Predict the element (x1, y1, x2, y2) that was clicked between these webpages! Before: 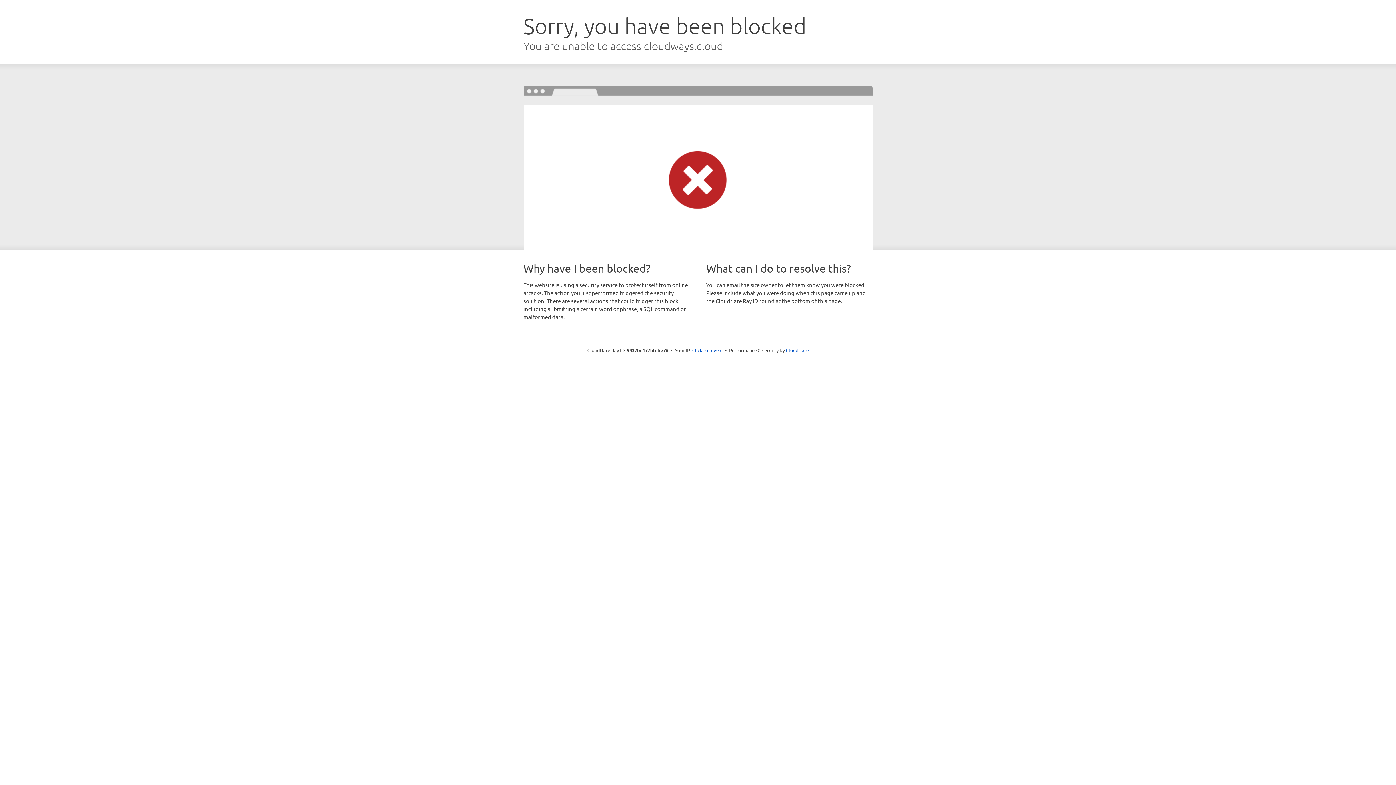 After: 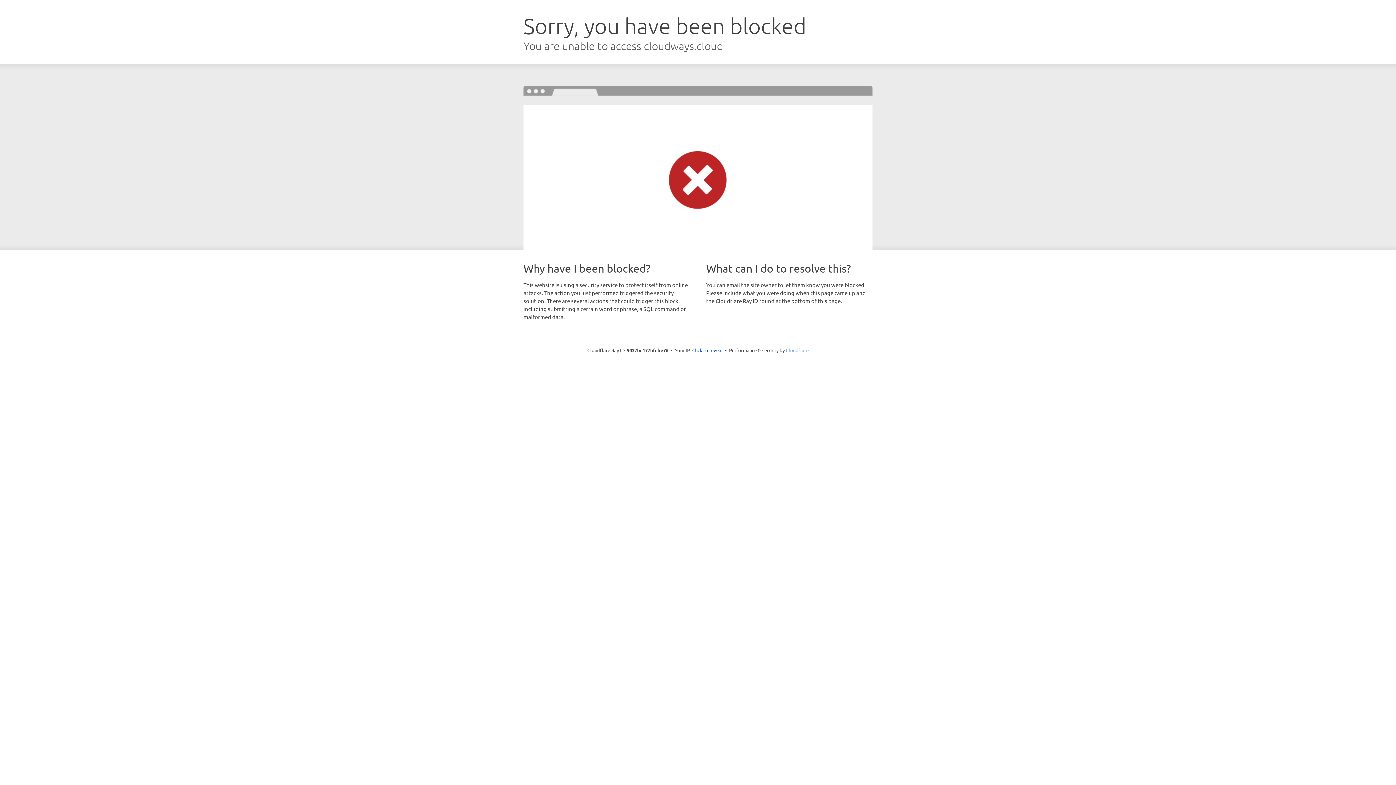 Action: label: Cloudflare bbox: (786, 347, 808, 353)